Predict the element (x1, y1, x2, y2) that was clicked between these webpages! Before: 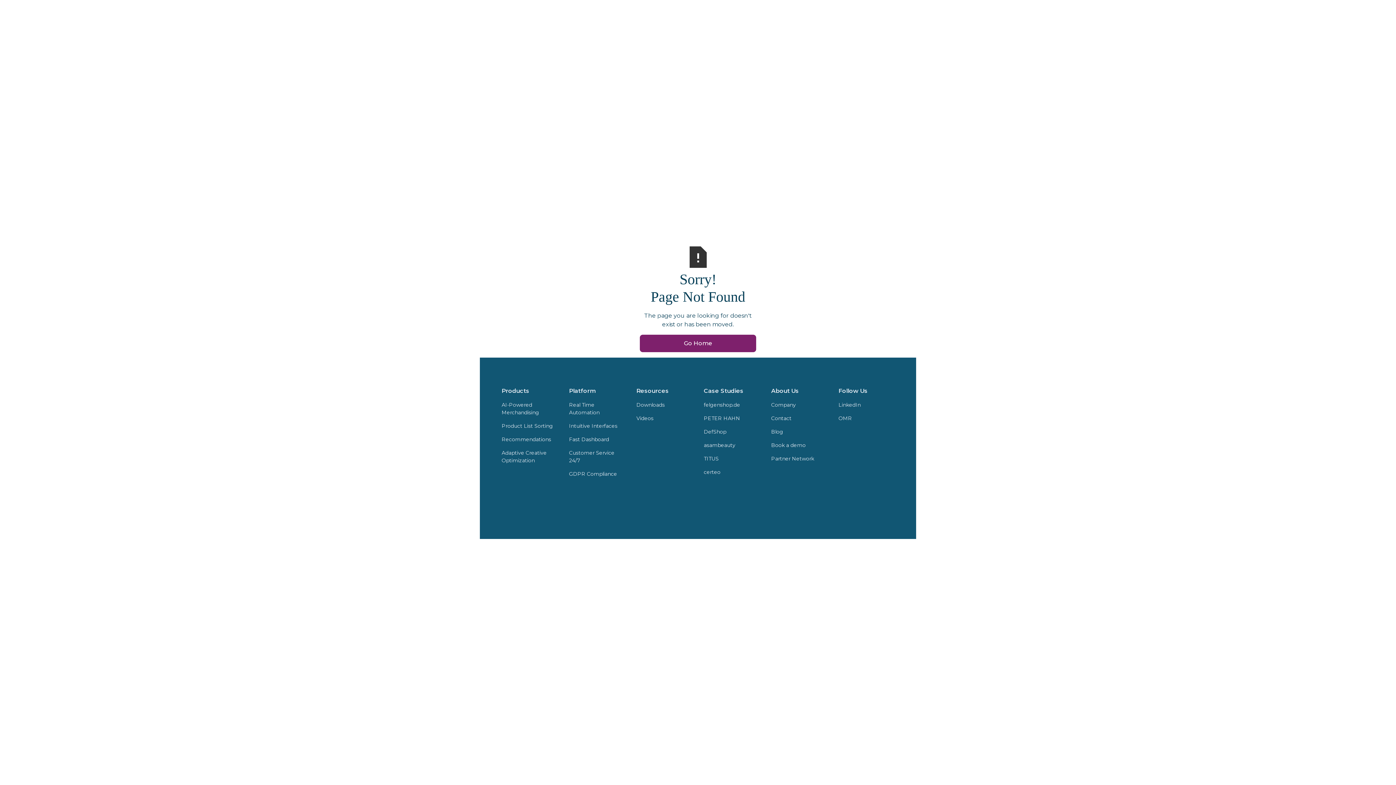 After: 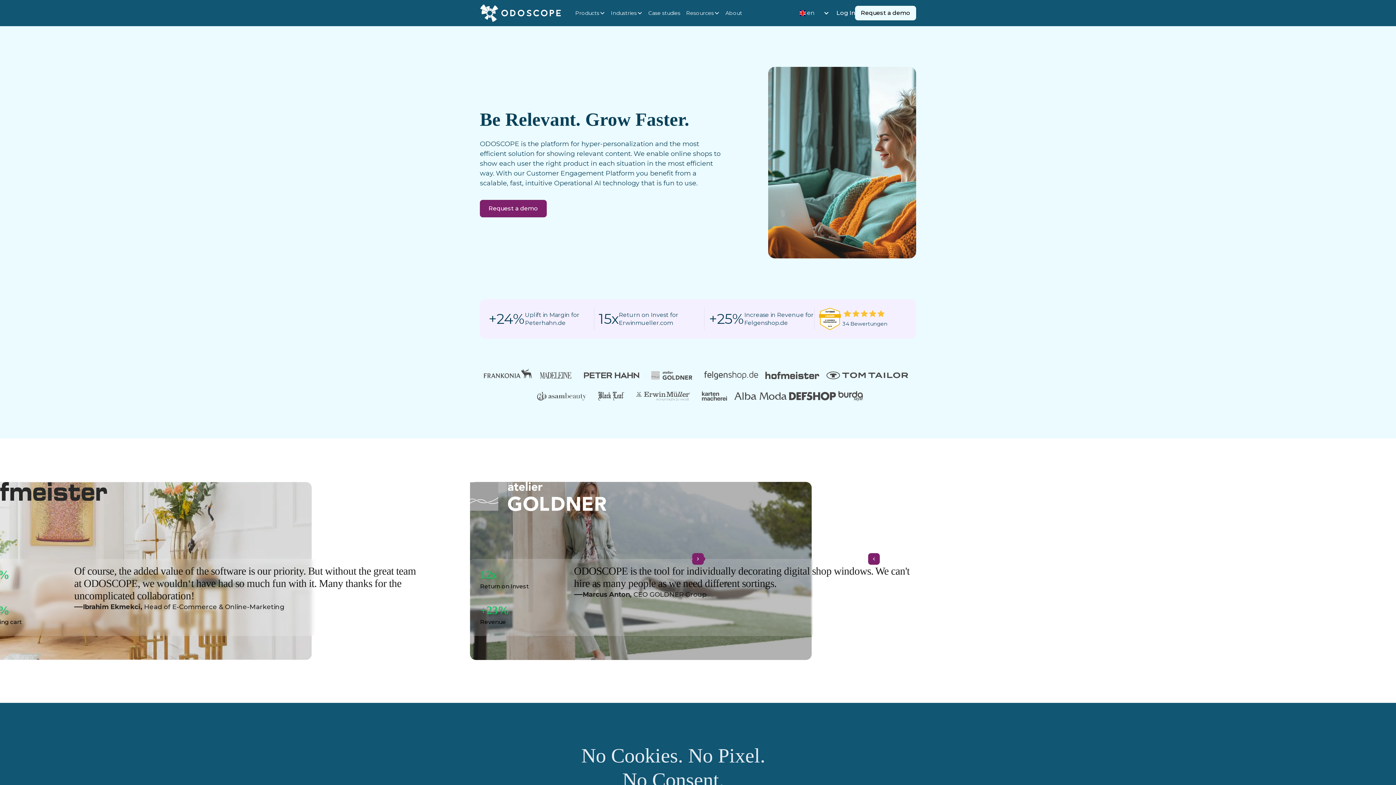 Action: bbox: (640, 334, 756, 352) label: Go Home